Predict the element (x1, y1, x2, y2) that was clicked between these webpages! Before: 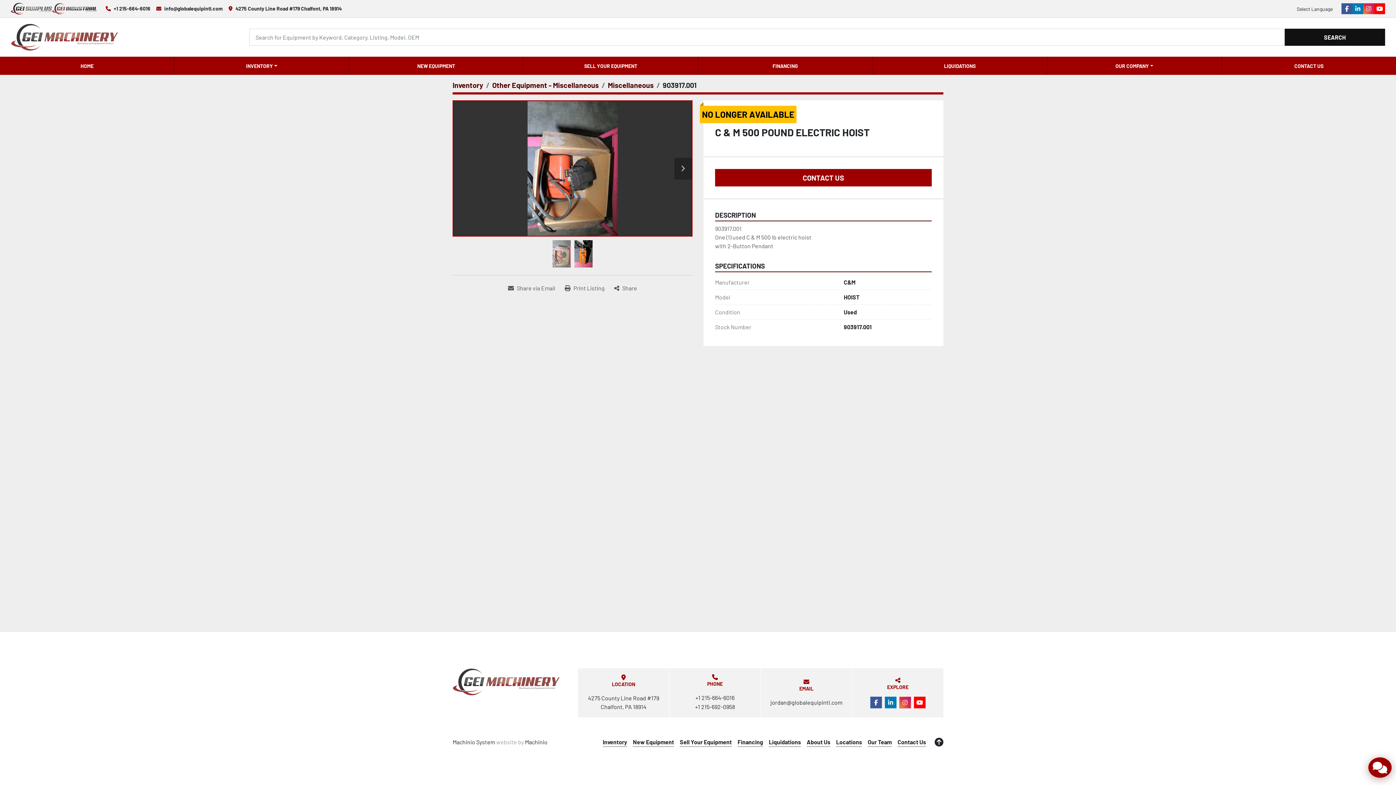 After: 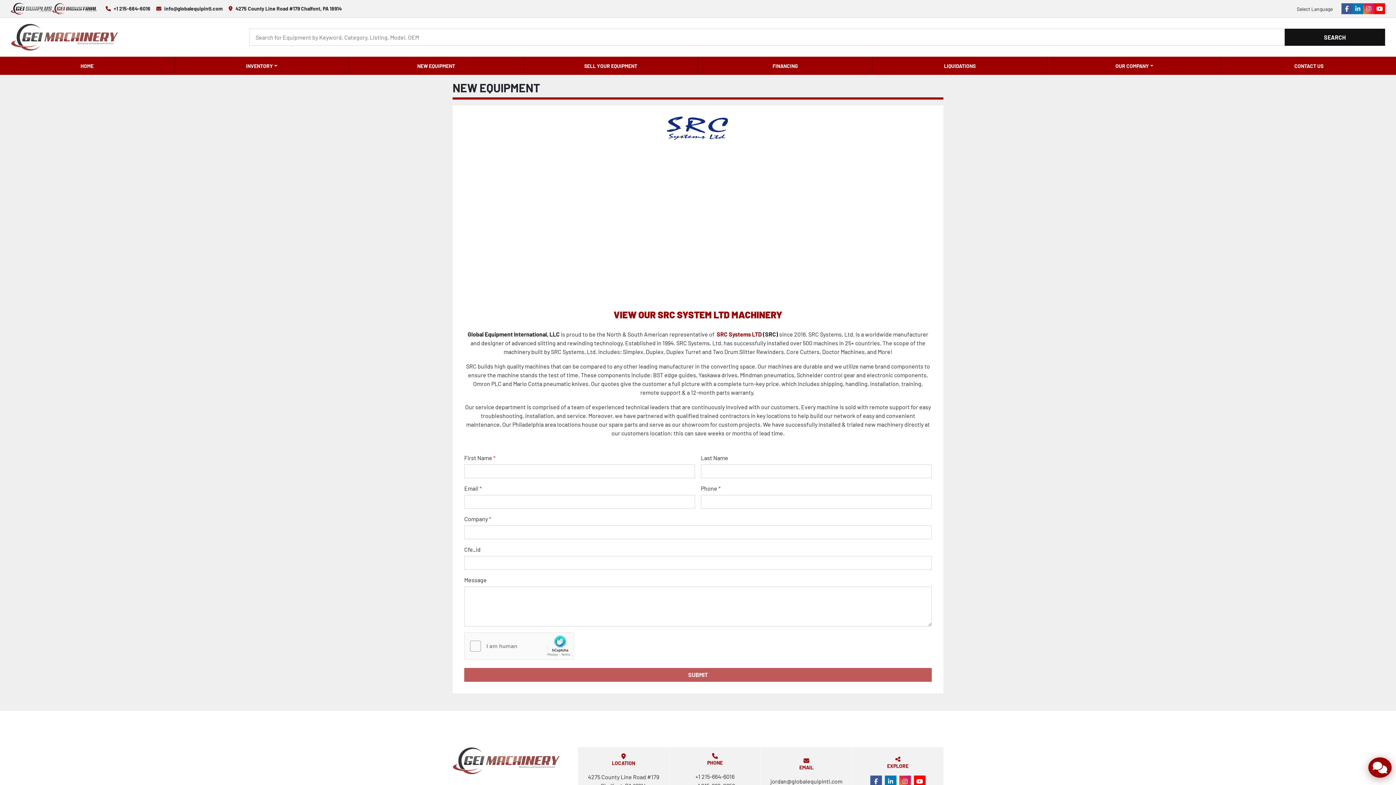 Action: label: New Equipment bbox: (633, 738, 674, 747)